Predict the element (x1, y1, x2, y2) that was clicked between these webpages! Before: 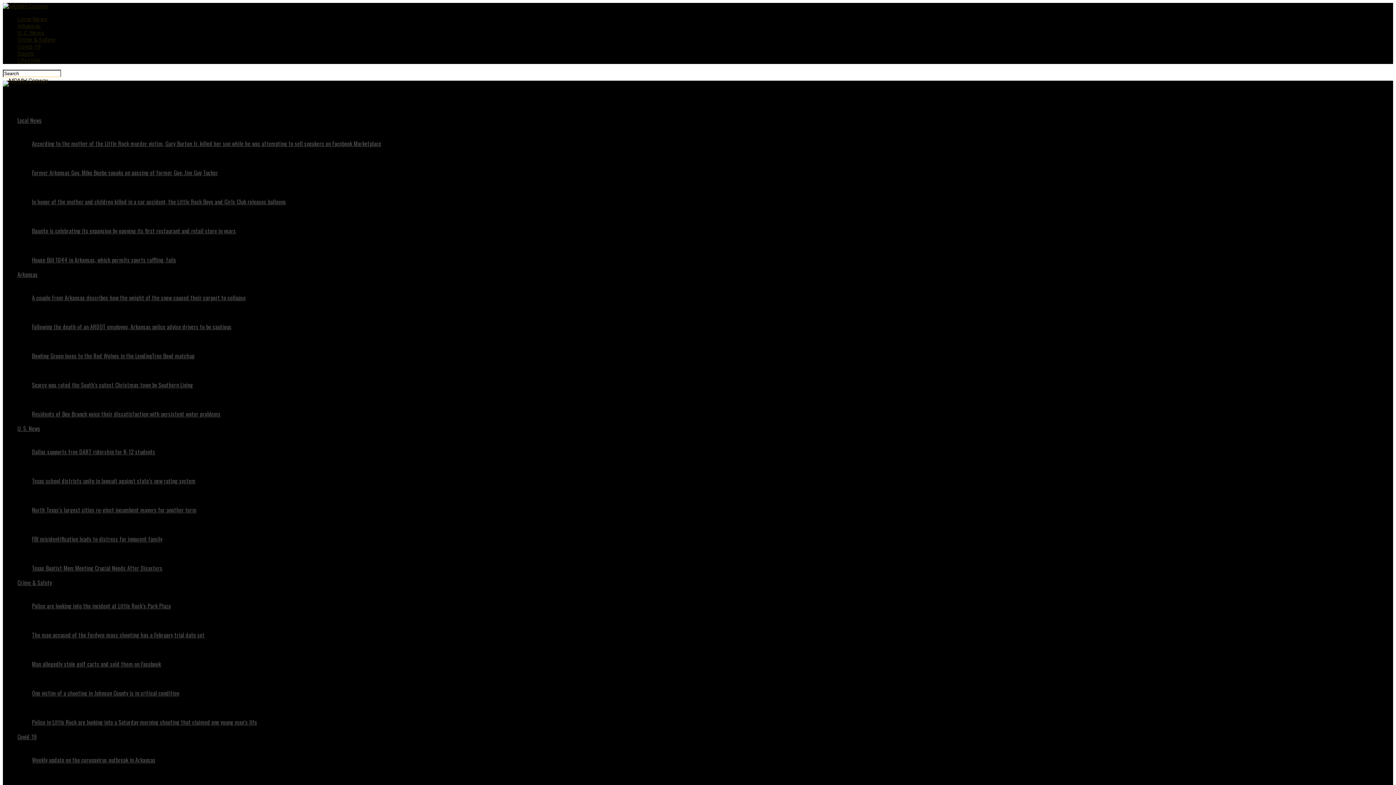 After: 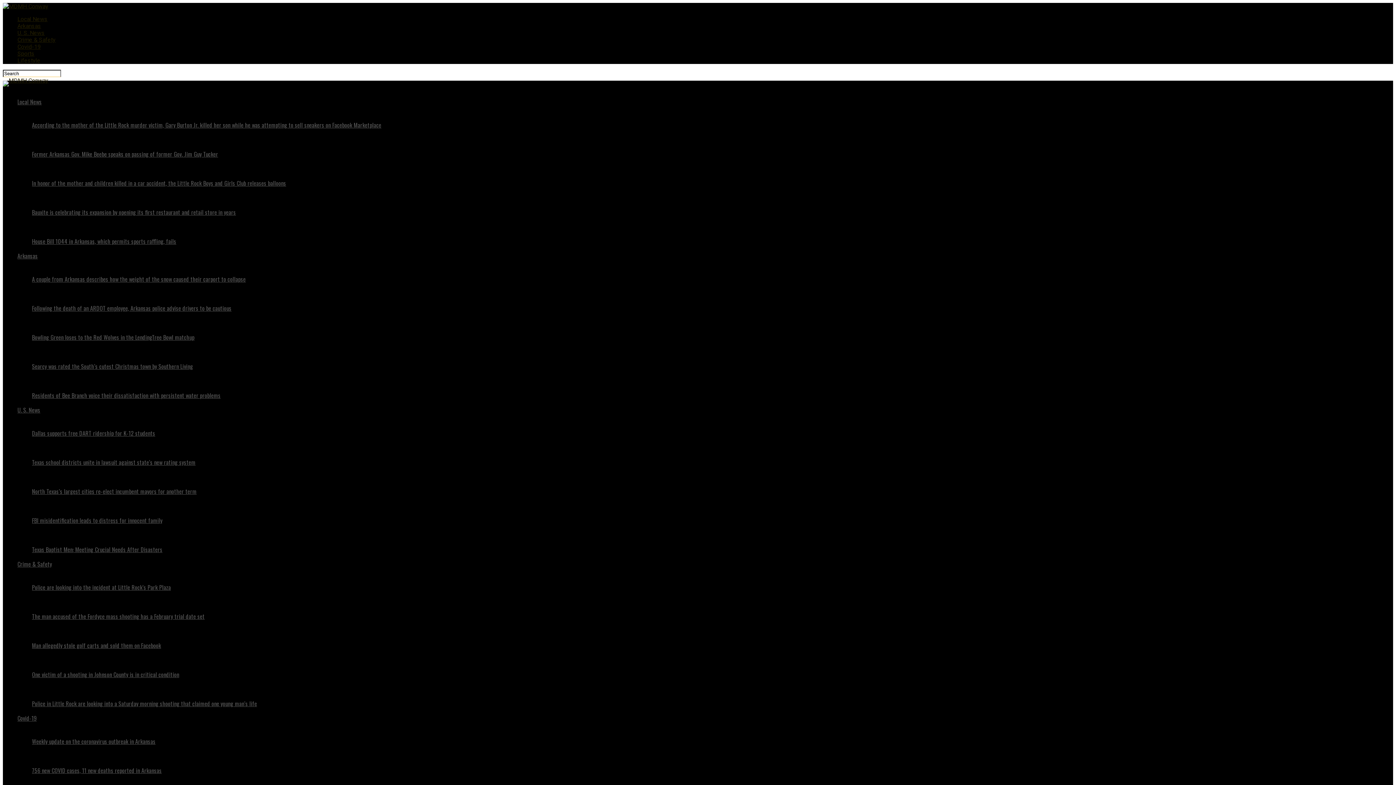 Action: label: Local News bbox: (17, 15, 47, 22)